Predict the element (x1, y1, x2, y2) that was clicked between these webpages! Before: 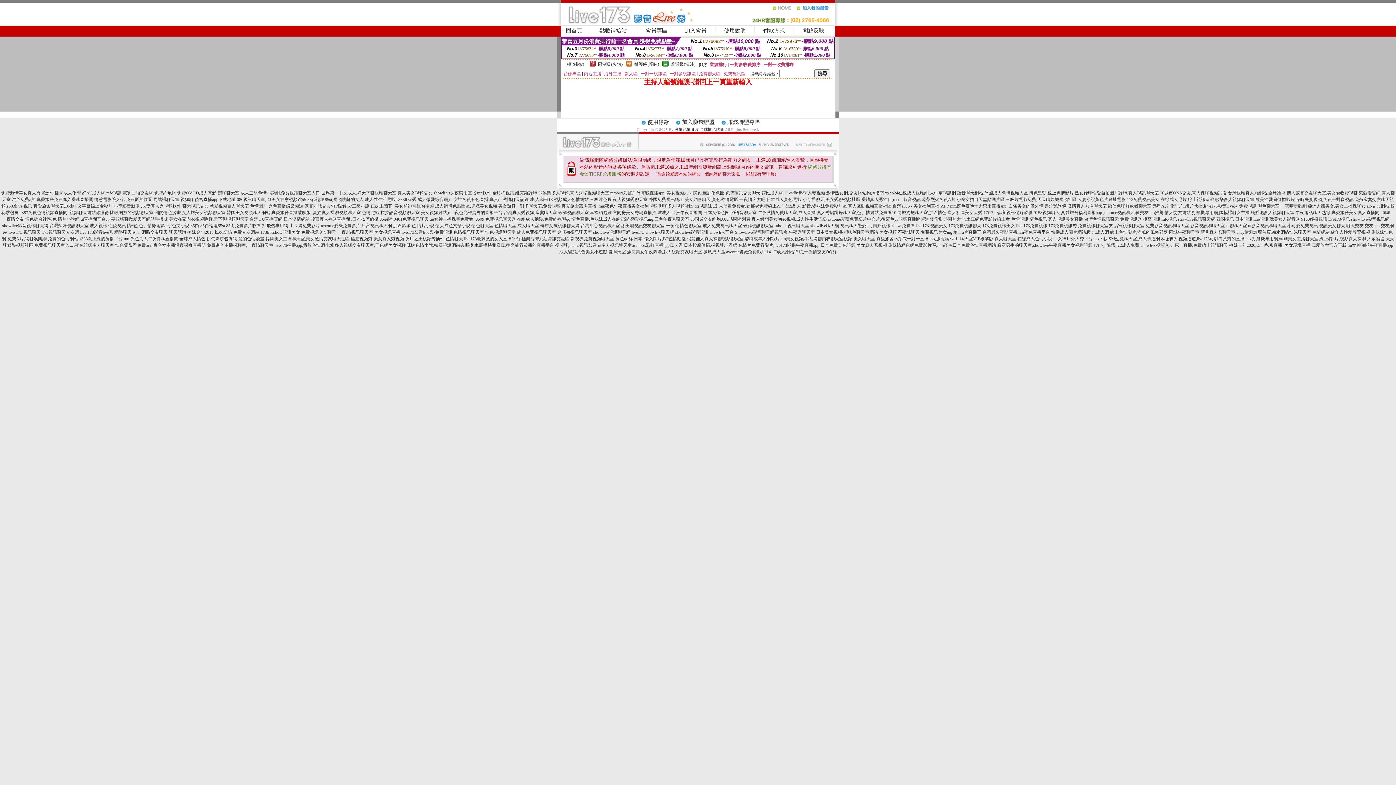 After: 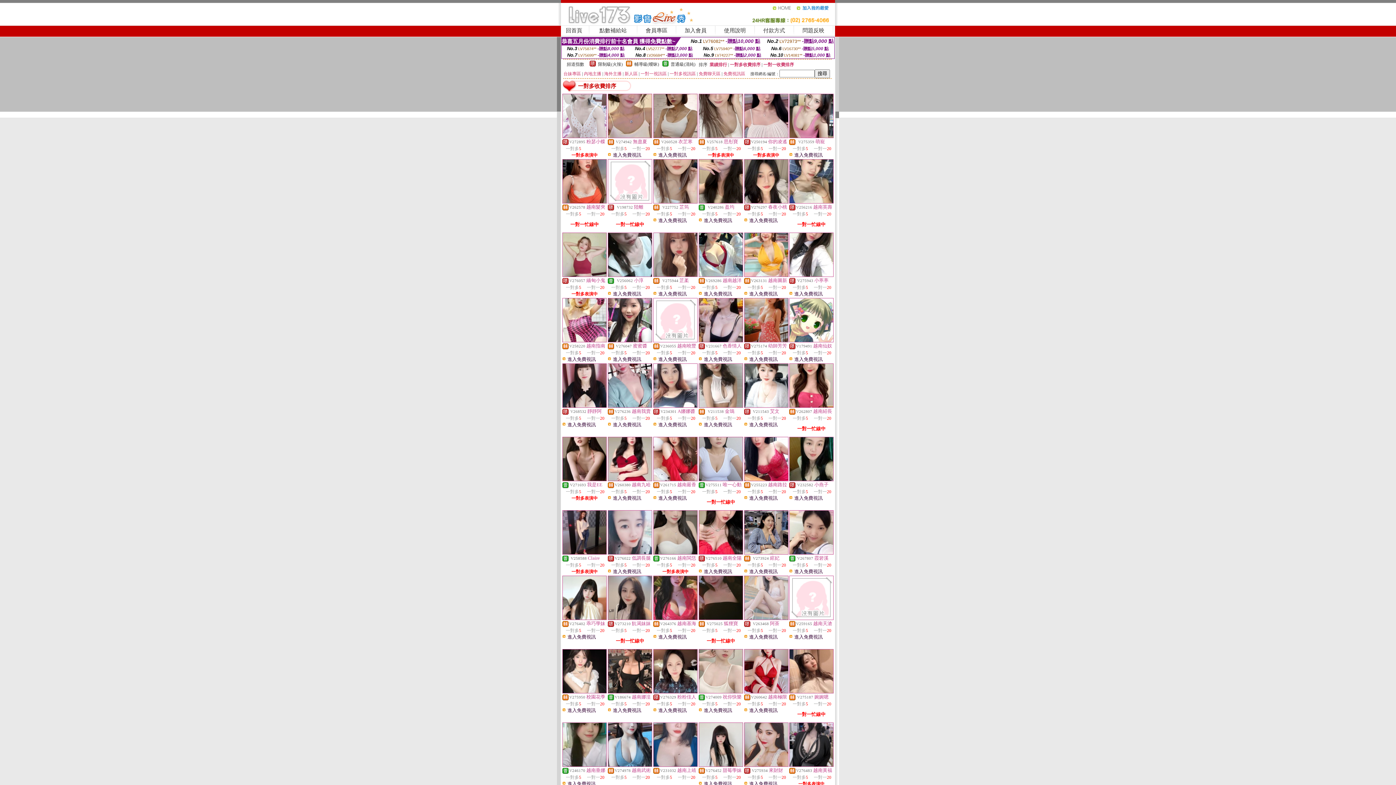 Action: label: 一對多收費排序 bbox: (730, 62, 760, 67)